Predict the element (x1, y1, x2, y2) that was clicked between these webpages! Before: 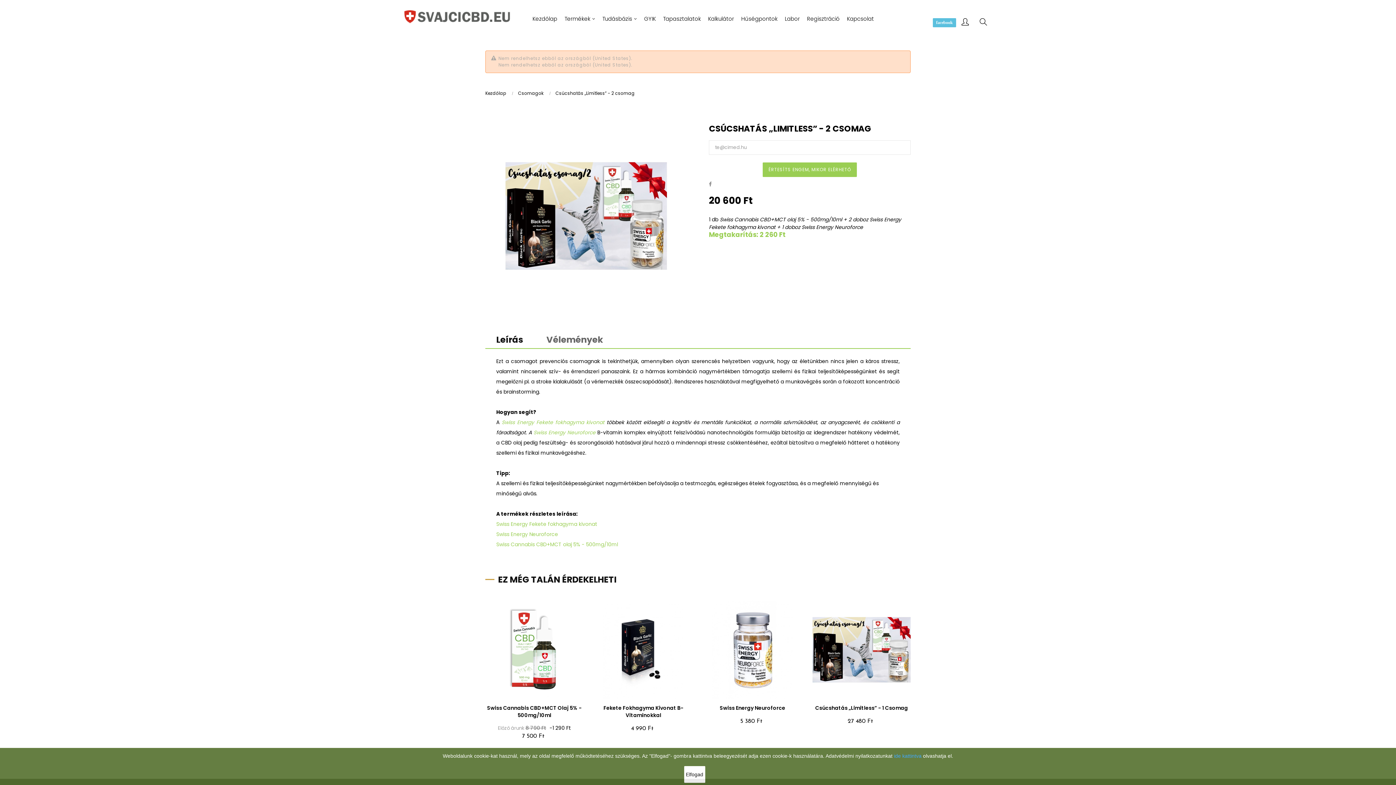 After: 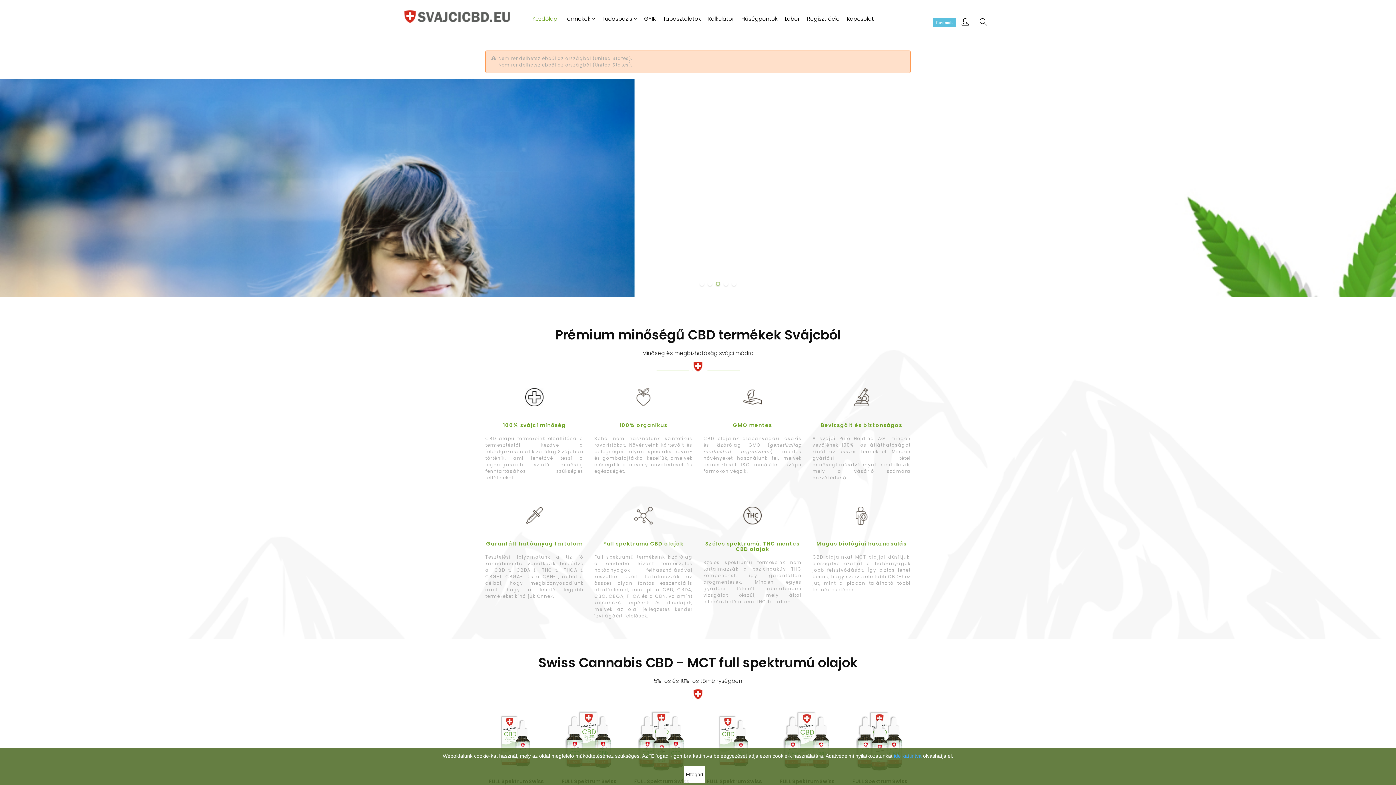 Action: bbox: (403, 12, 512, 20)